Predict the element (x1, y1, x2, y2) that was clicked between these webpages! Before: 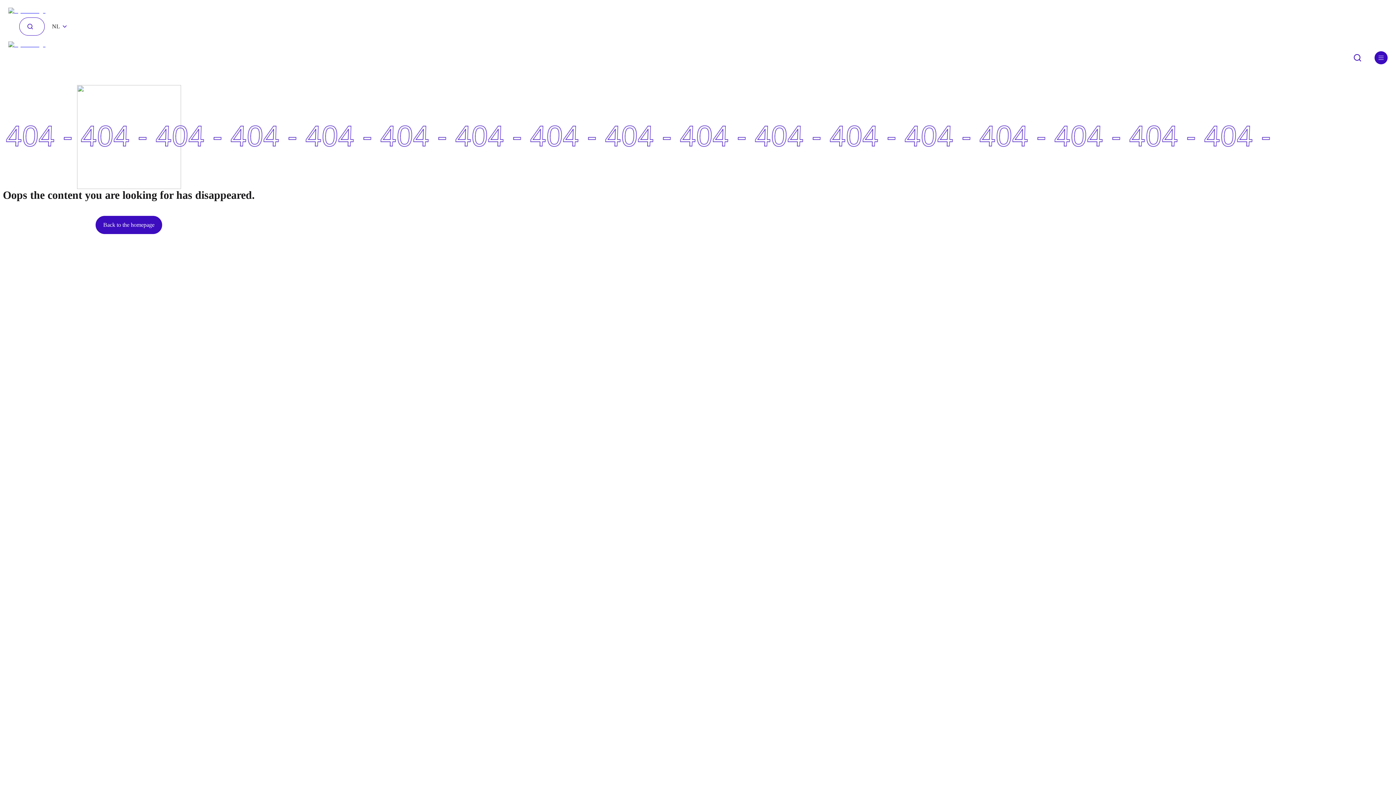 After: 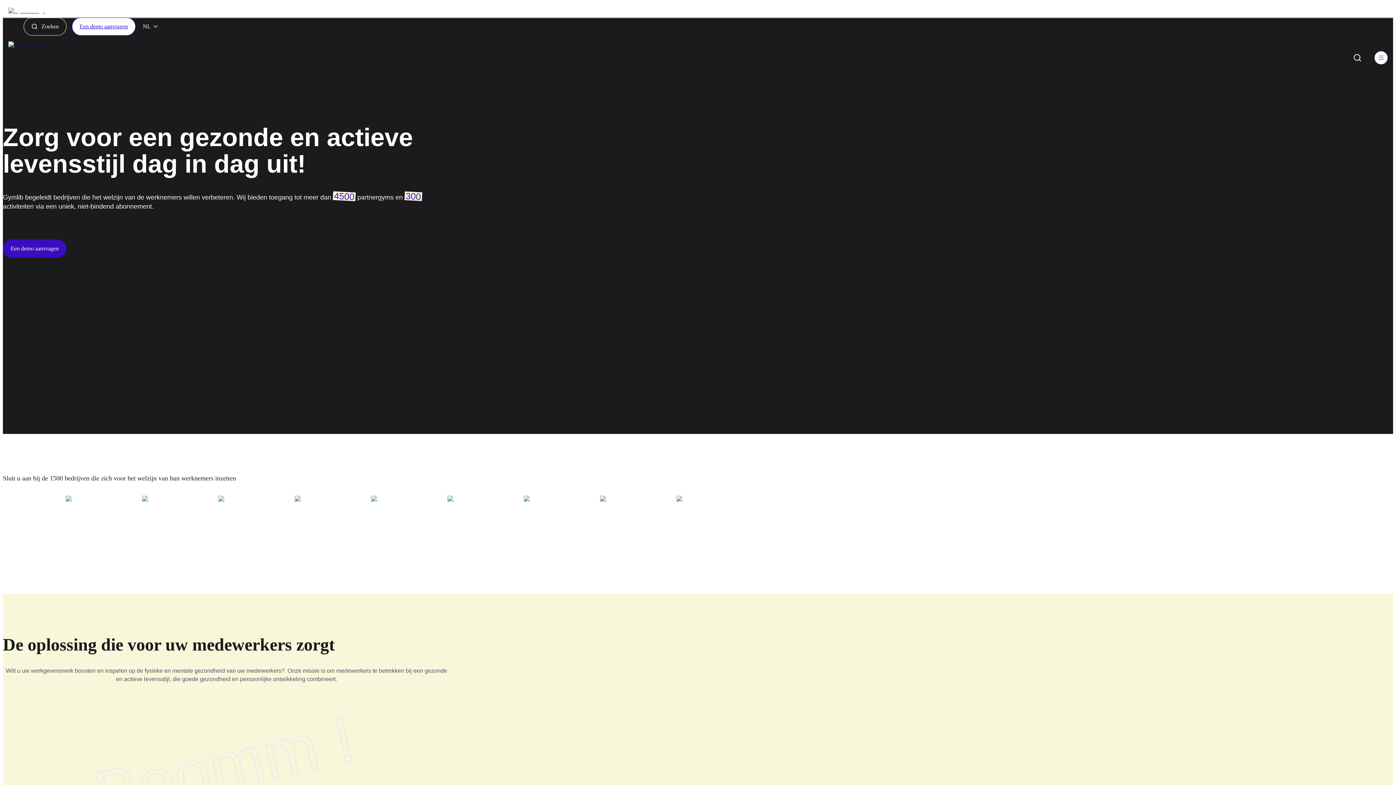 Action: bbox: (8, 41, 55, 51)